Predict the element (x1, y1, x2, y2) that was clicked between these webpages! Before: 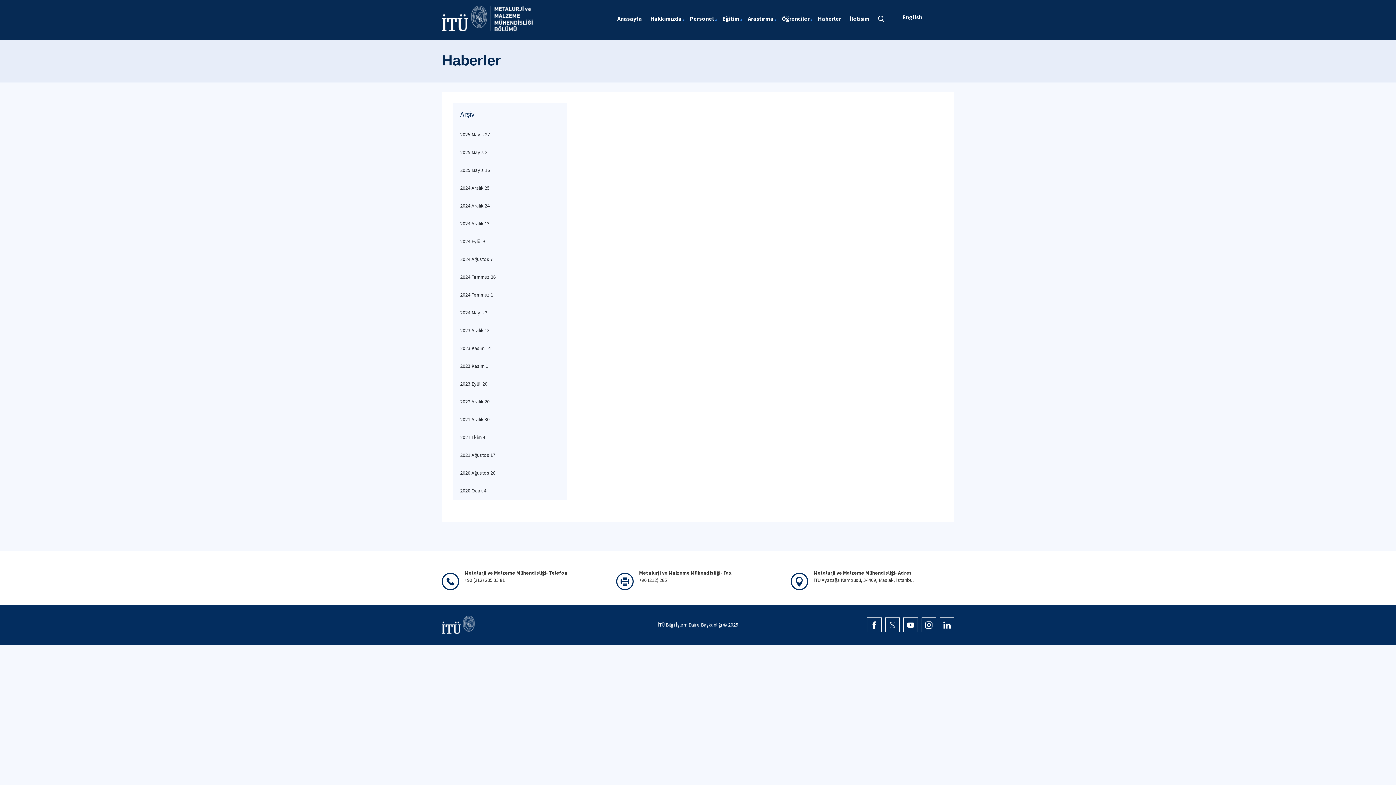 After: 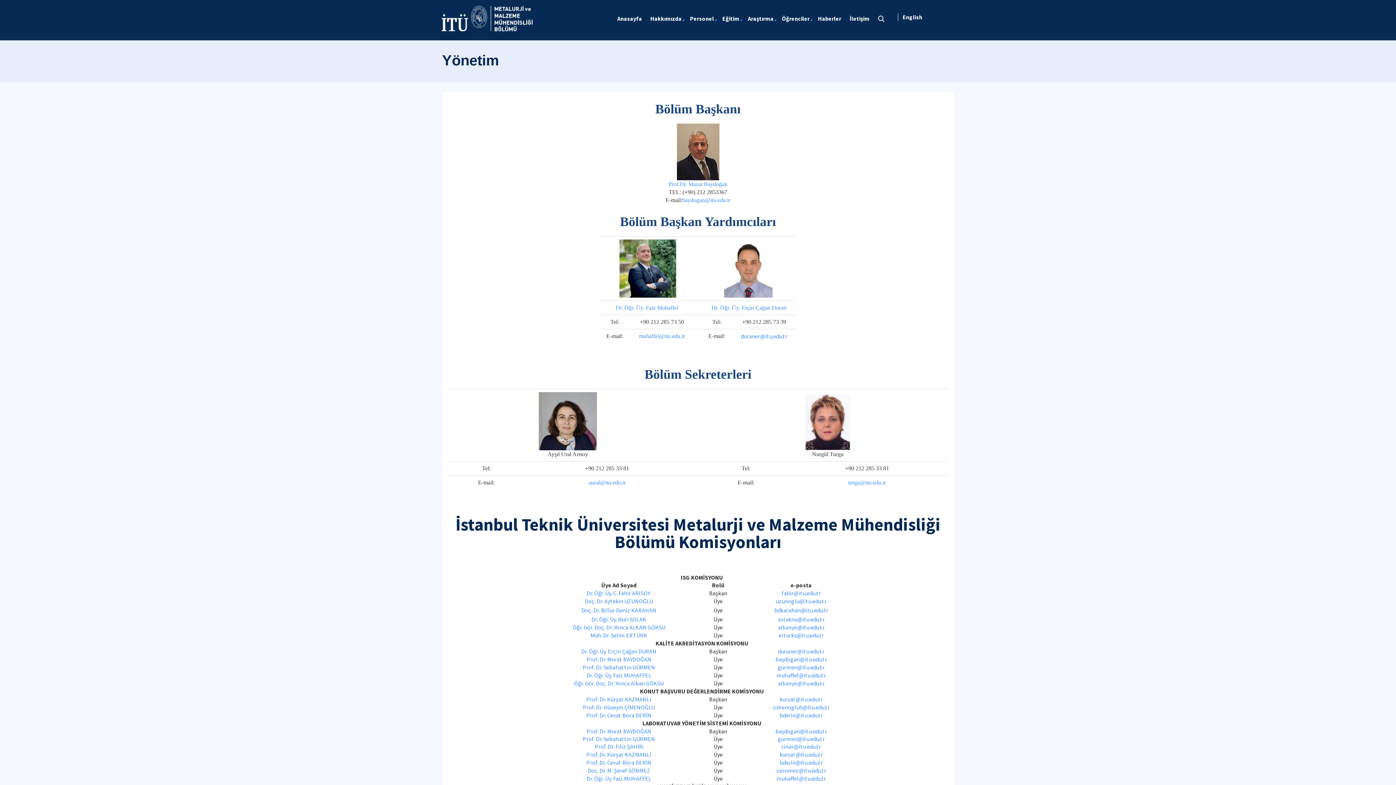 Action: bbox: (647, 10, 686, 26) label: Hakkımızda